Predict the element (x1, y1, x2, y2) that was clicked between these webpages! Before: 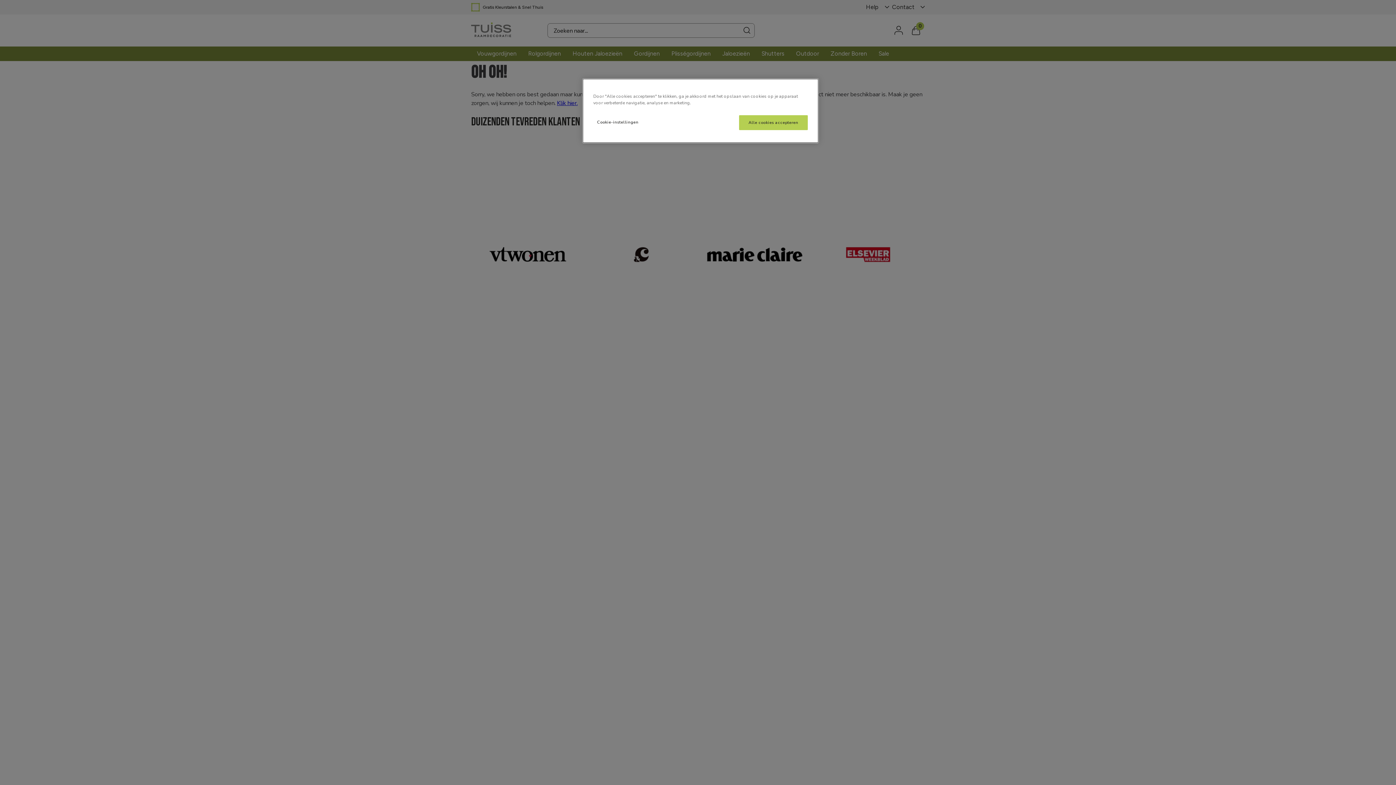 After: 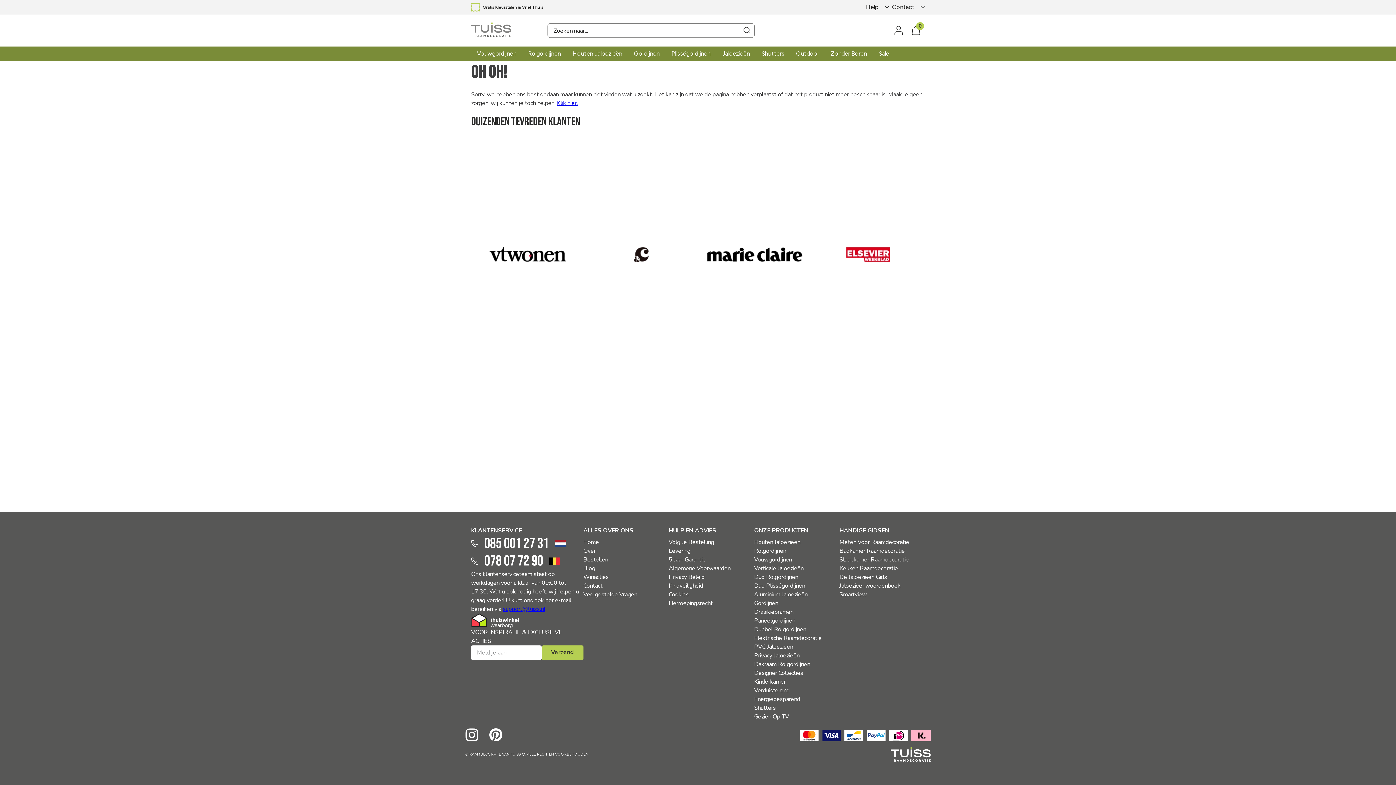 Action: bbox: (739, 115, 808, 130) label: Alle cookies accepteren